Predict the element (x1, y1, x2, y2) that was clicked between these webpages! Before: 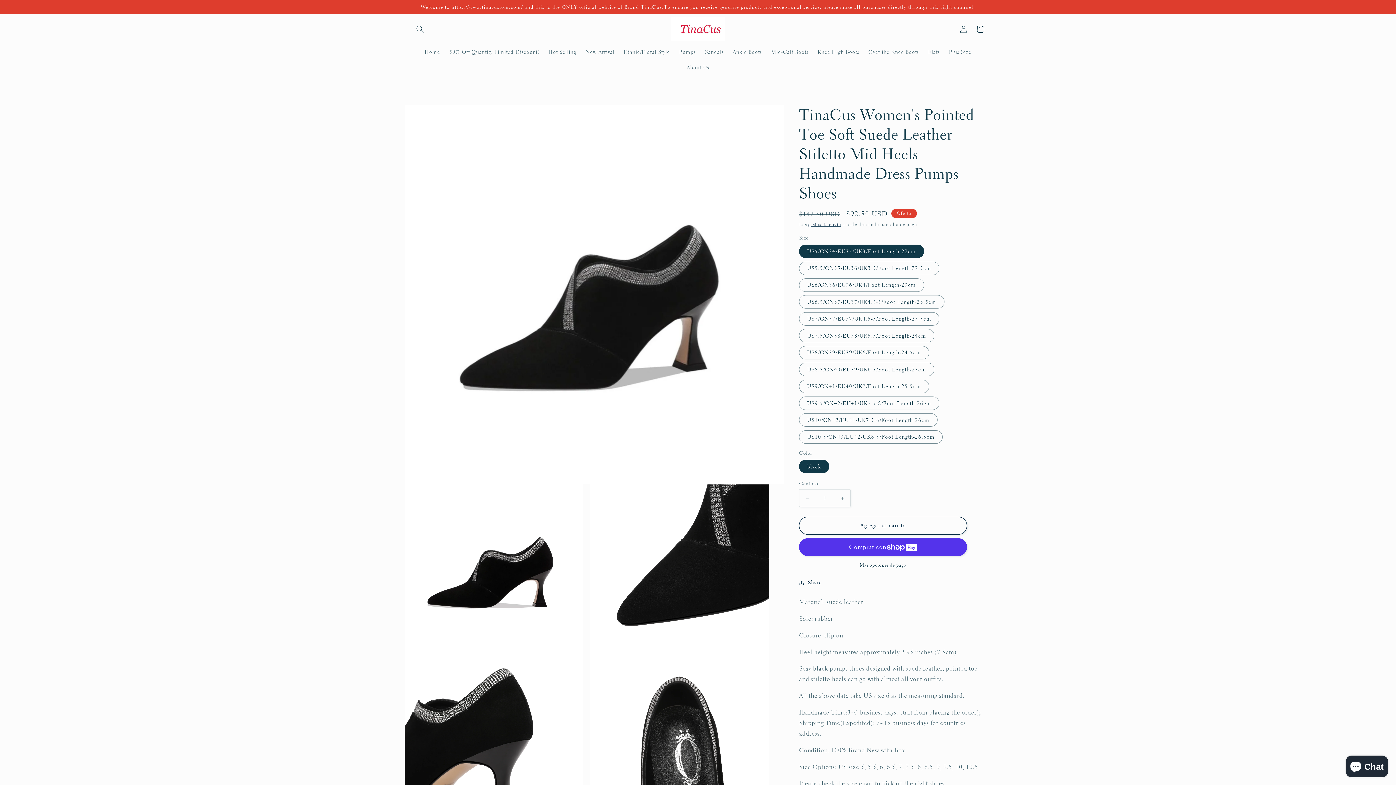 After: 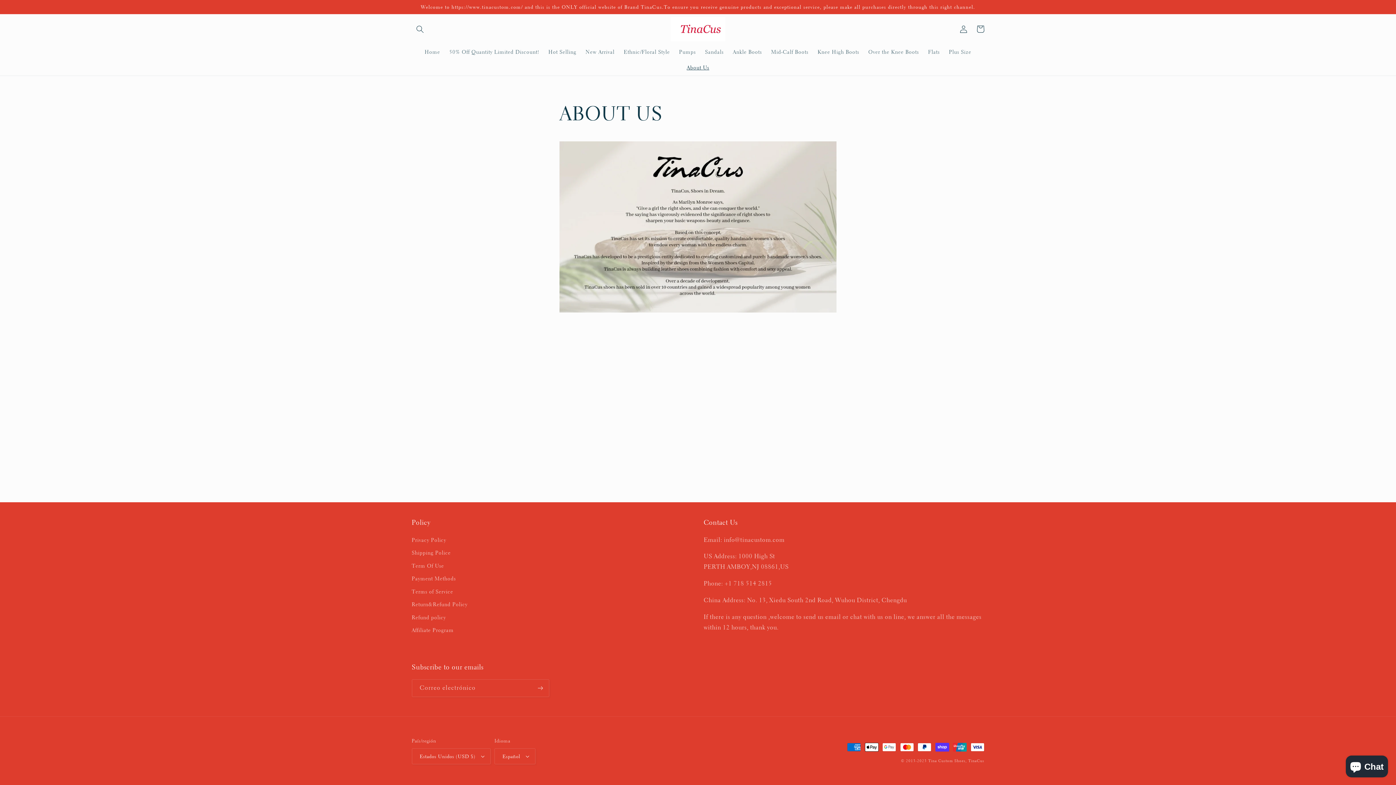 Action: label: About Us bbox: (682, 59, 714, 75)